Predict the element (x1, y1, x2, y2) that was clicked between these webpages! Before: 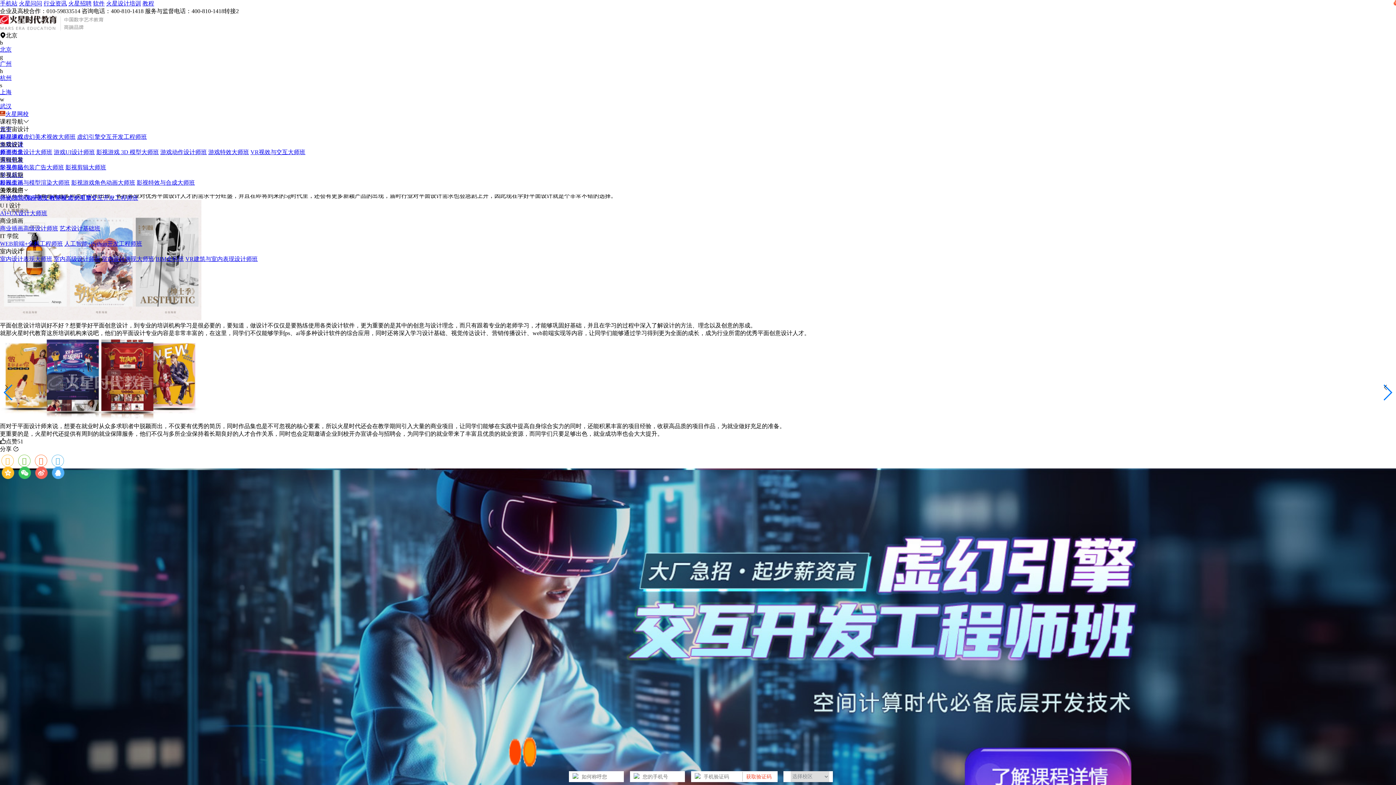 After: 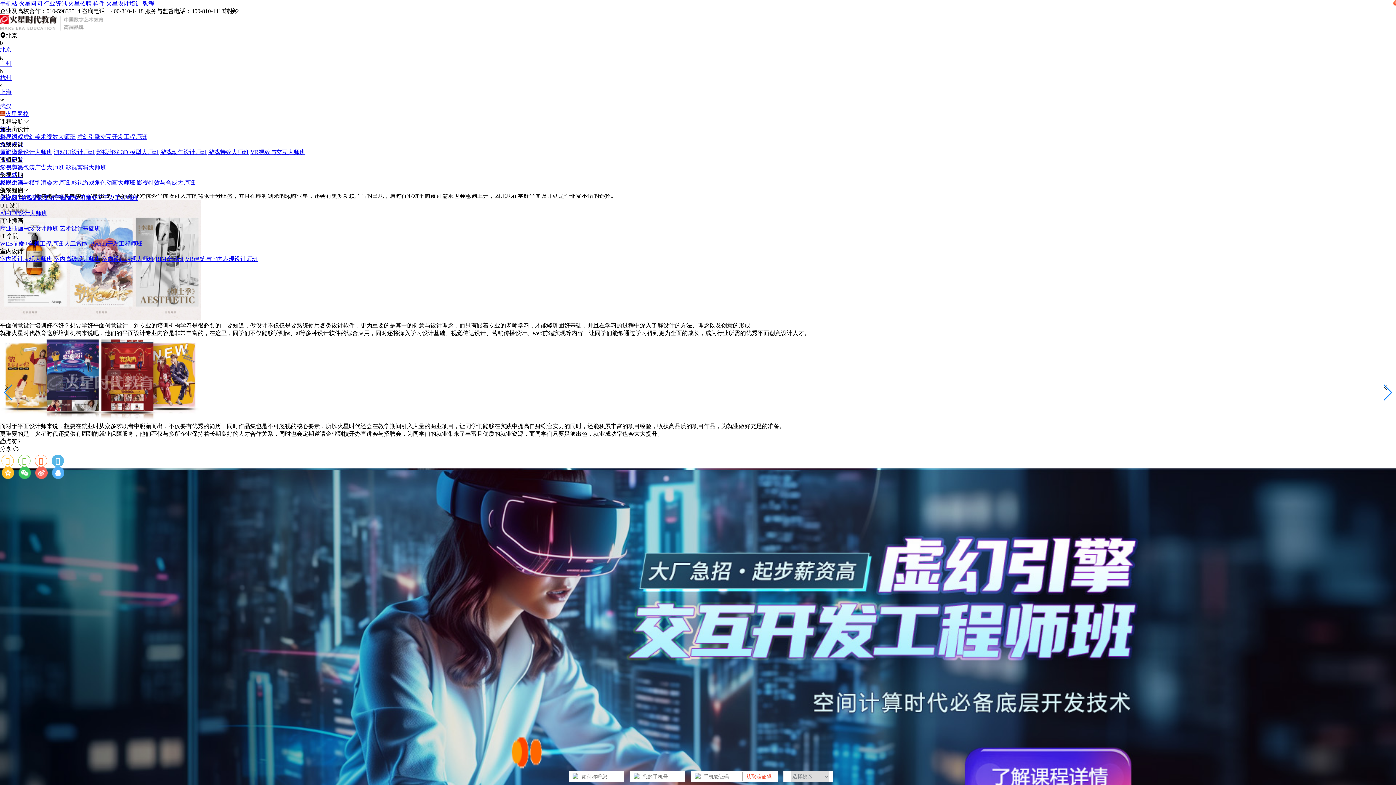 Action: bbox: (51, 454, 64, 467) label:  